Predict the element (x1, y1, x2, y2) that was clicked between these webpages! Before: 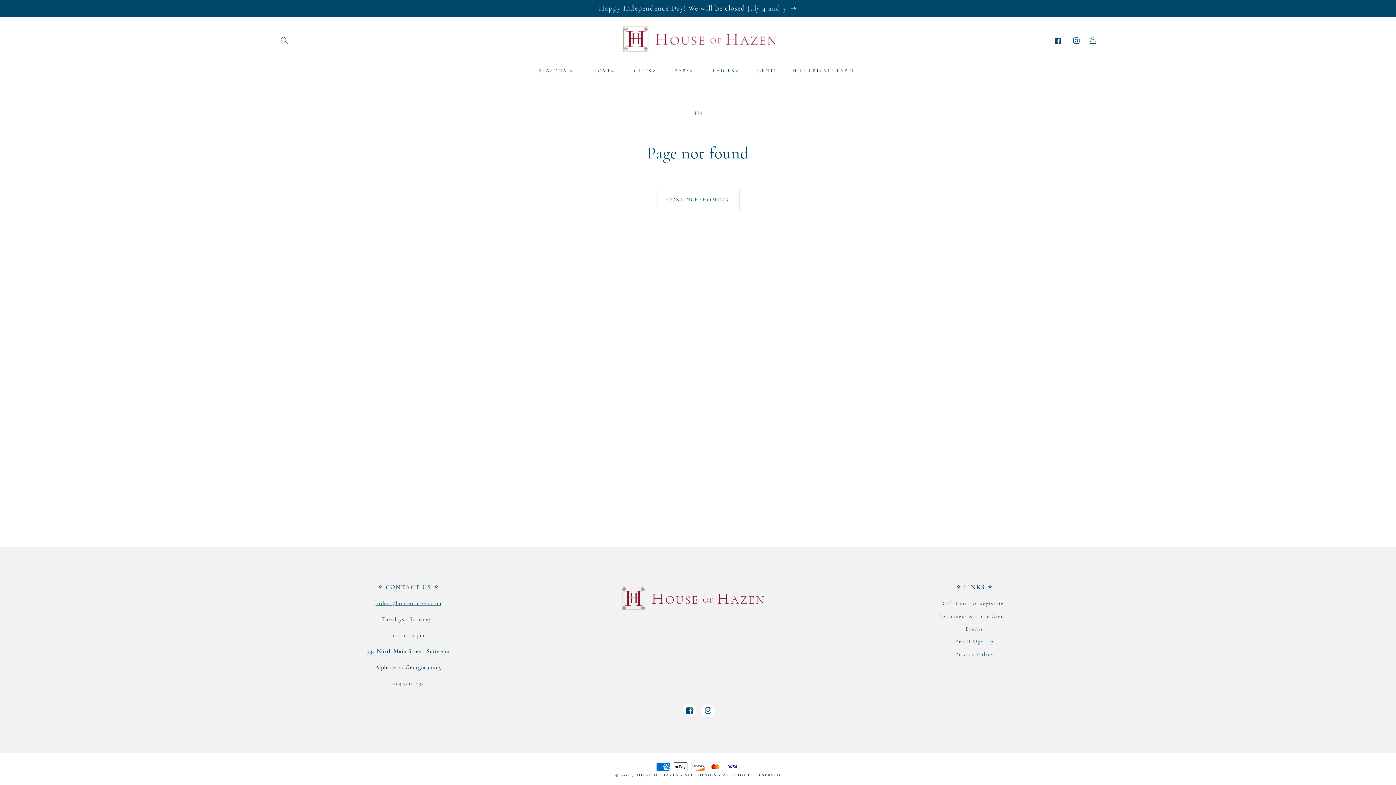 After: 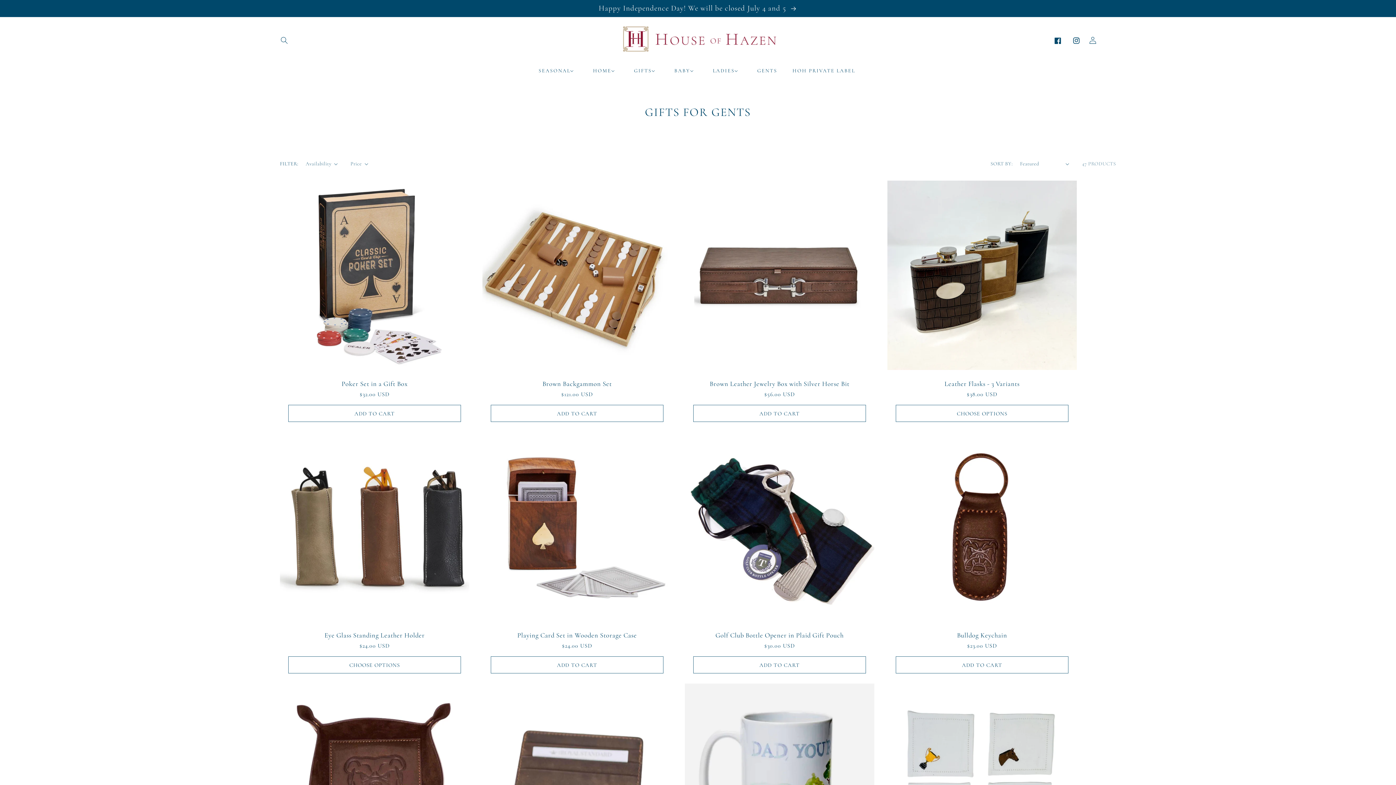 Action: bbox: (750, 63, 786, 78) label: Gents